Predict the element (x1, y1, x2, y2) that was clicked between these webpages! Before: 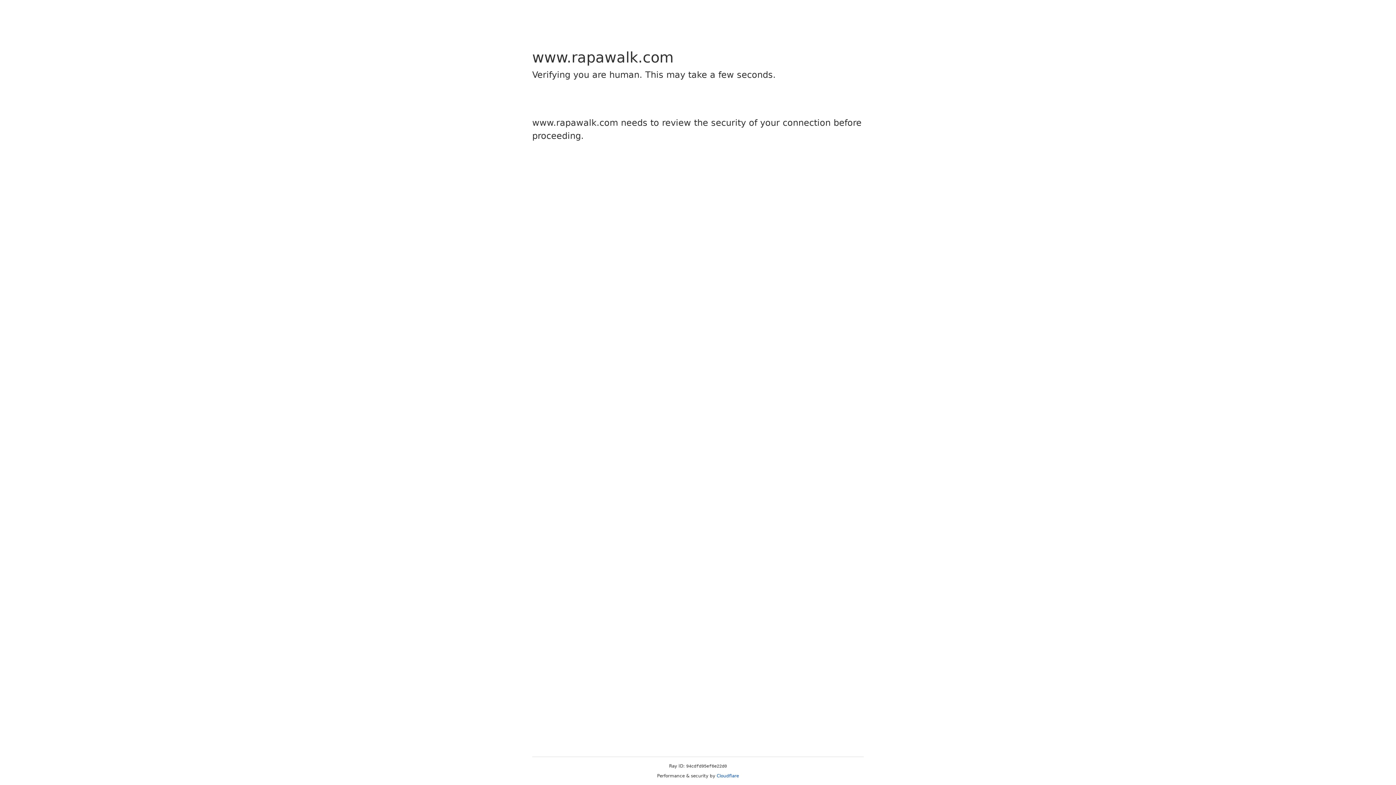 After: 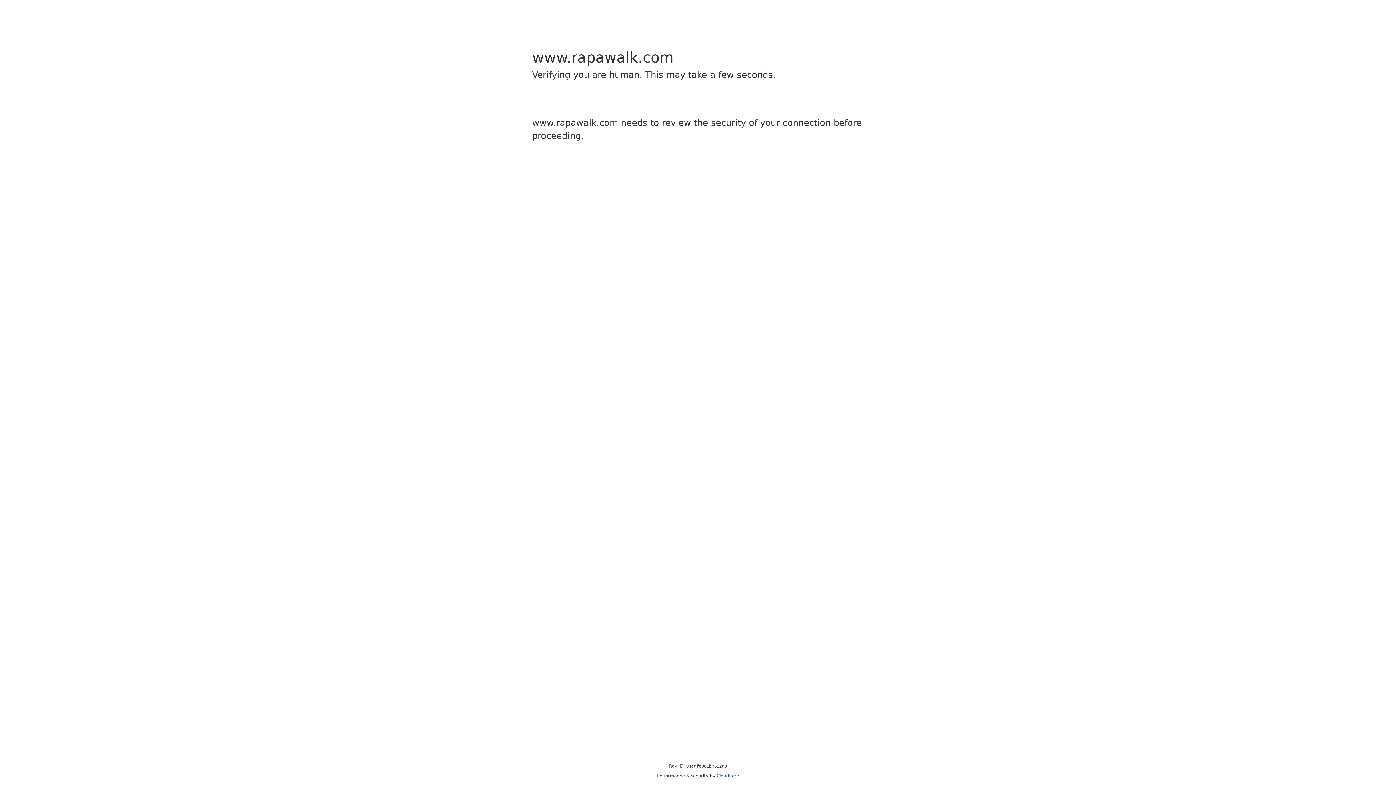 Action: bbox: (716, 773, 739, 778) label: Cloudflare